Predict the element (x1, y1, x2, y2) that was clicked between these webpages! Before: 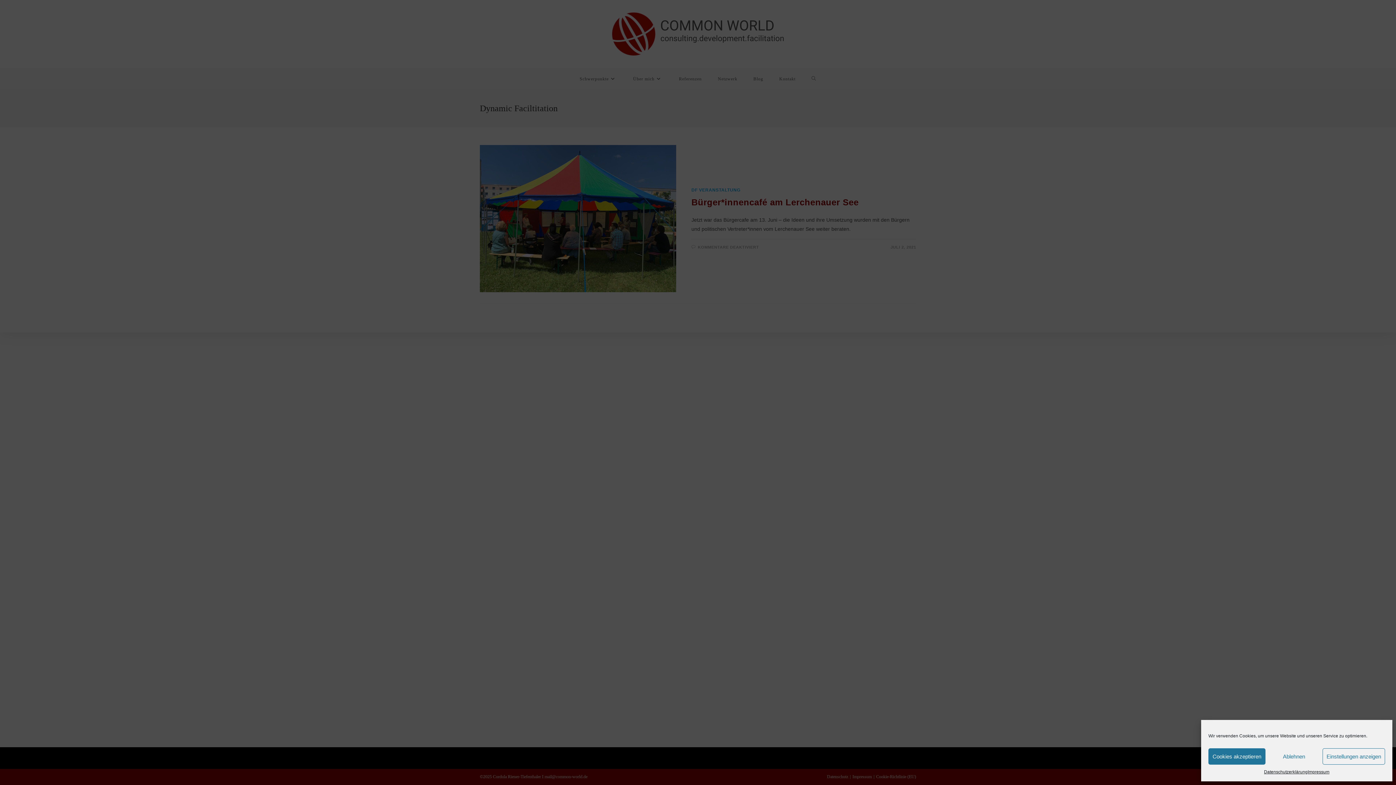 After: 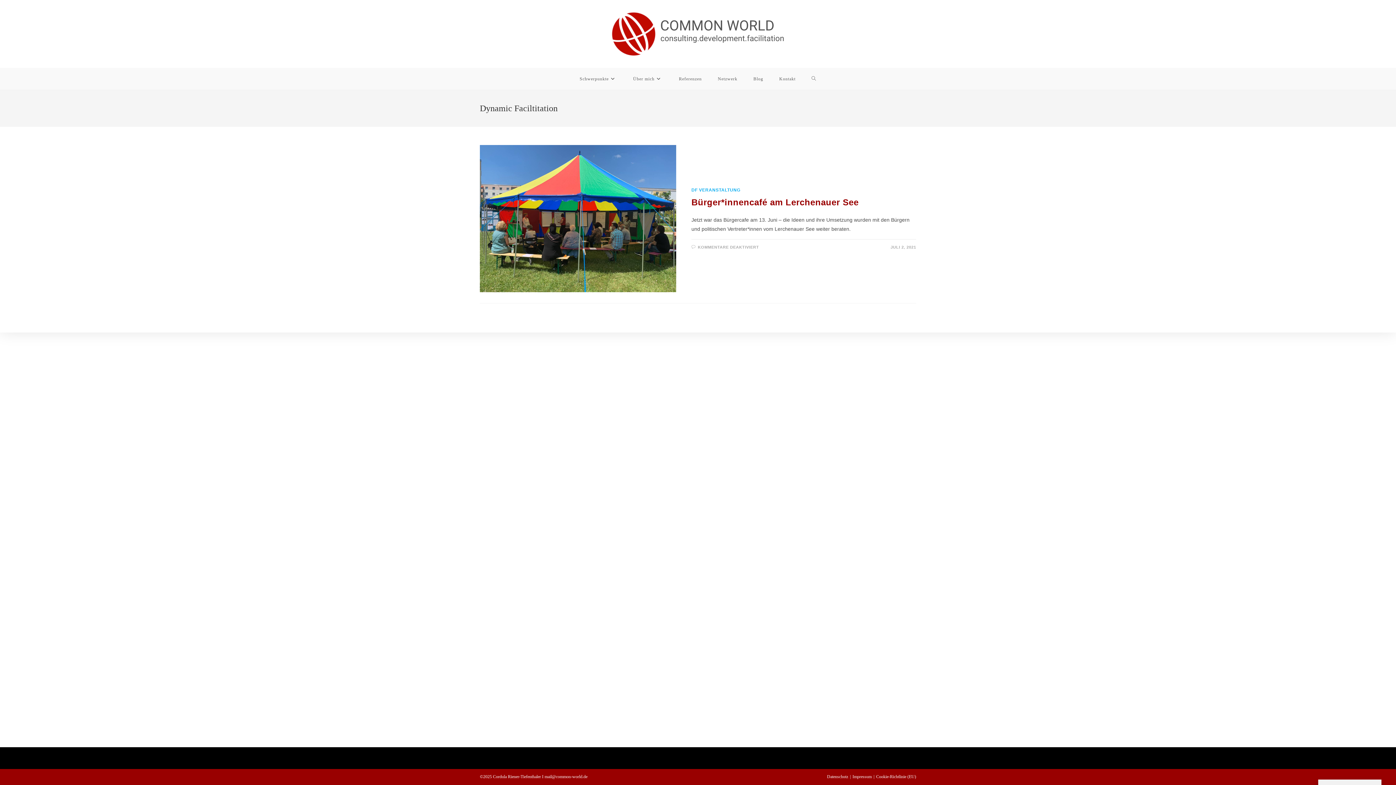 Action: bbox: (1265, 748, 1322, 765) label: Ablehnen